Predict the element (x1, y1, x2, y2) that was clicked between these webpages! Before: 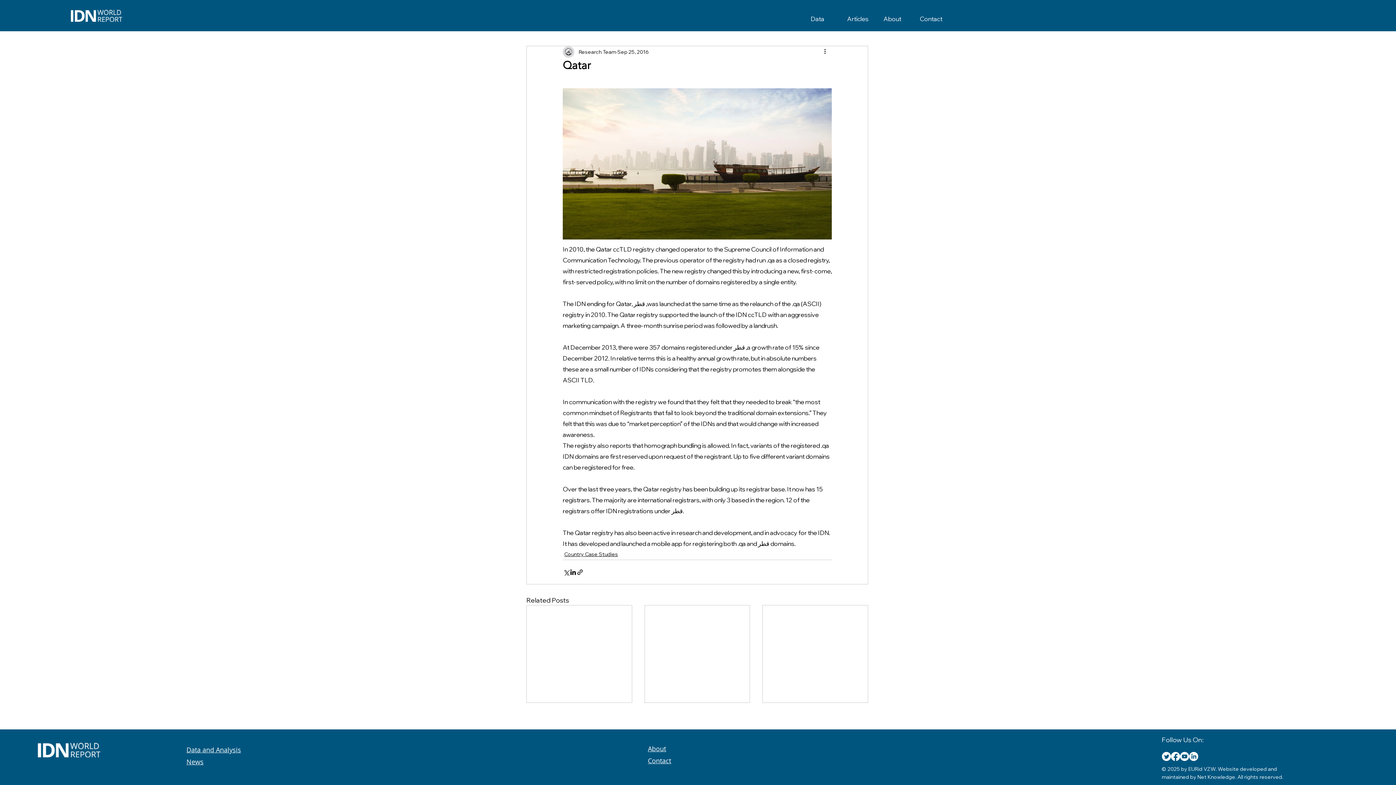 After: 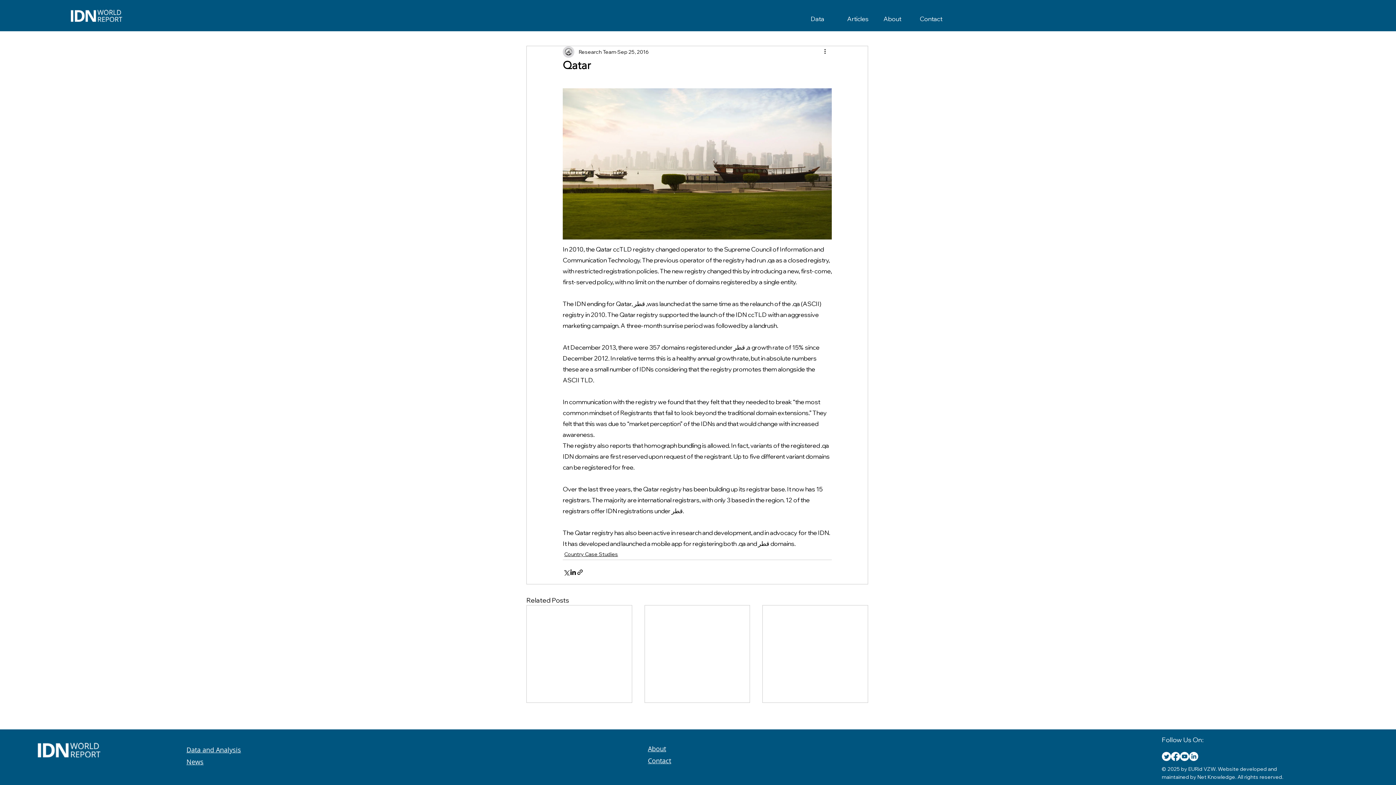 Action: label: Twitter      bbox: (1162, 752, 1171, 761)